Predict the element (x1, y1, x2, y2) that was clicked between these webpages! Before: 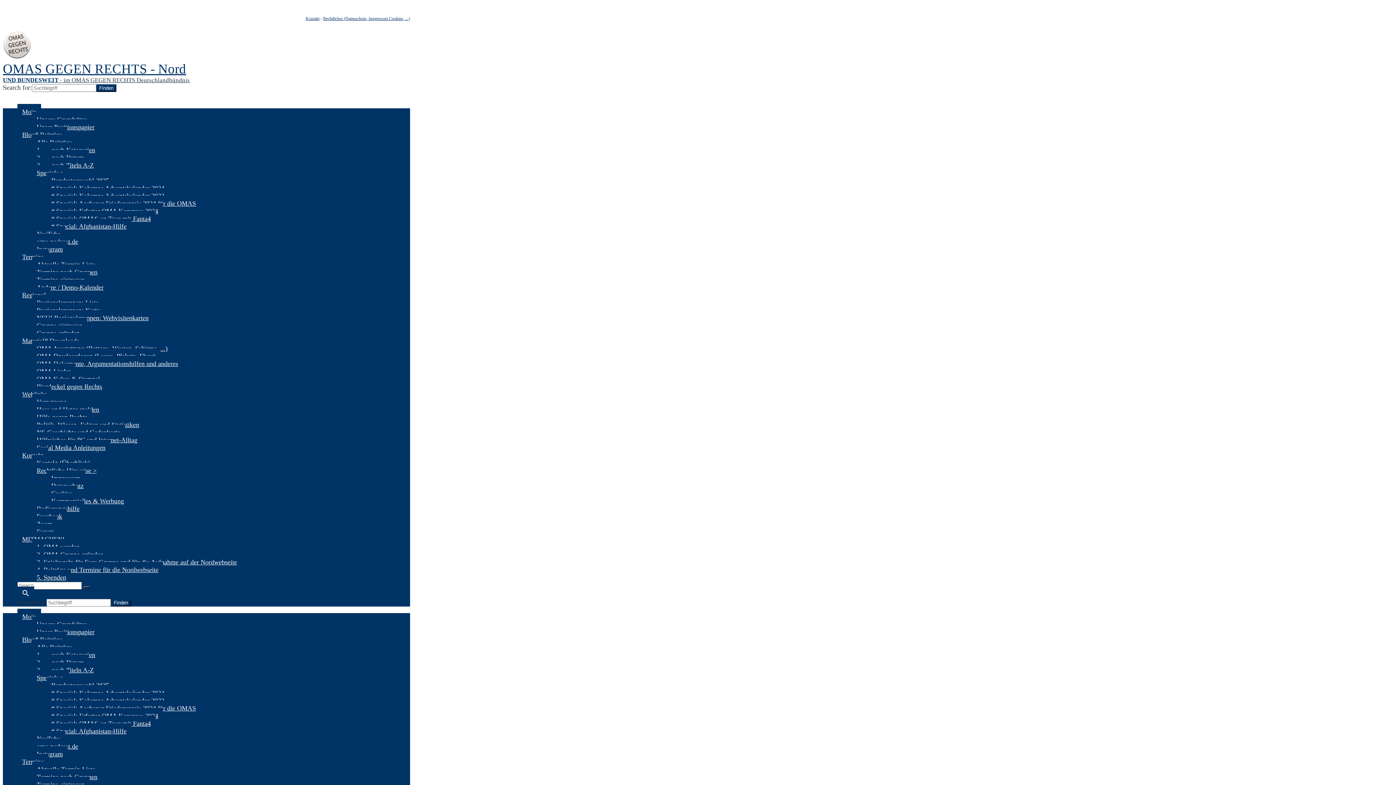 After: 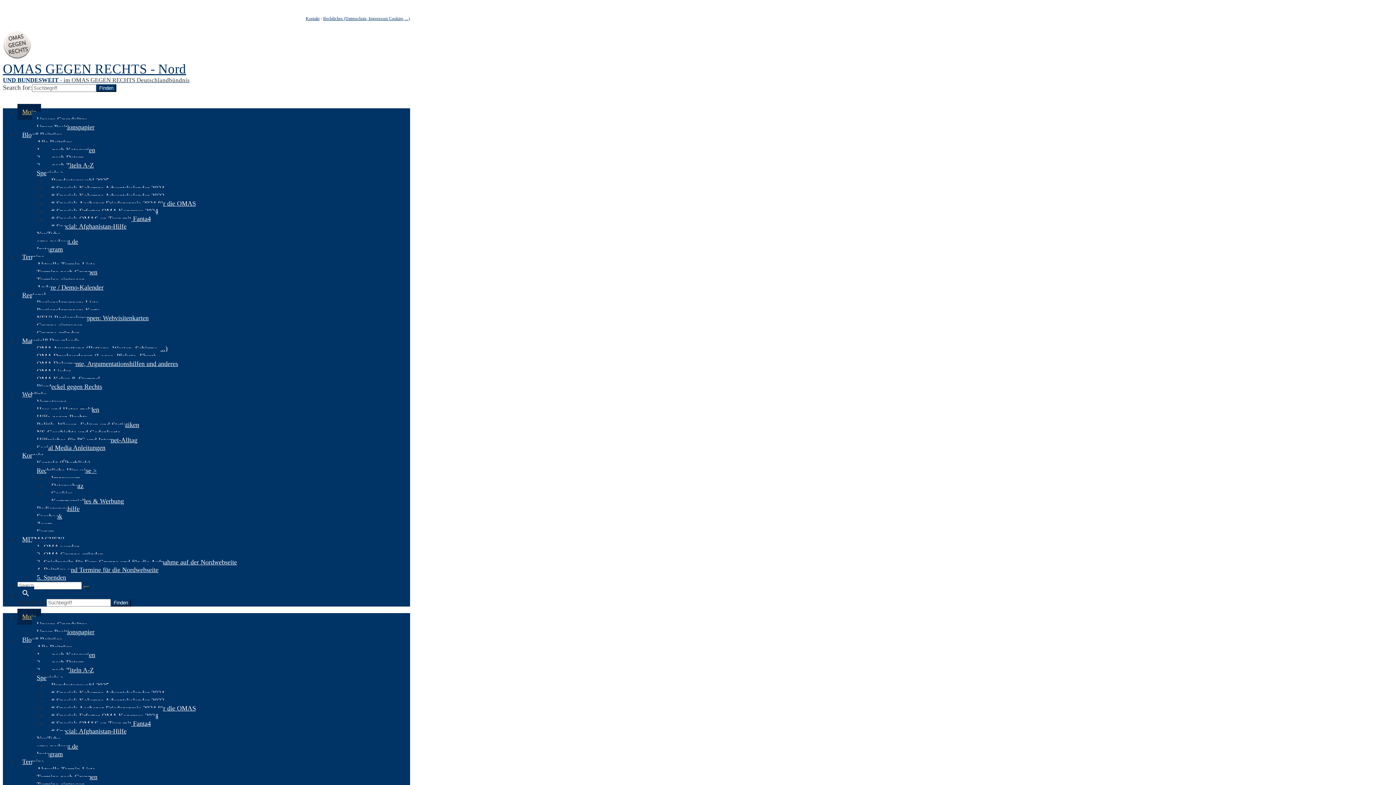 Action: label: OMAS GEGEN RECHTS - Nord
UND BUNDESWEIT - im OMAS GEGEN RECHTS Deutschlandbündnis bbox: (2, 53, 410, 84)